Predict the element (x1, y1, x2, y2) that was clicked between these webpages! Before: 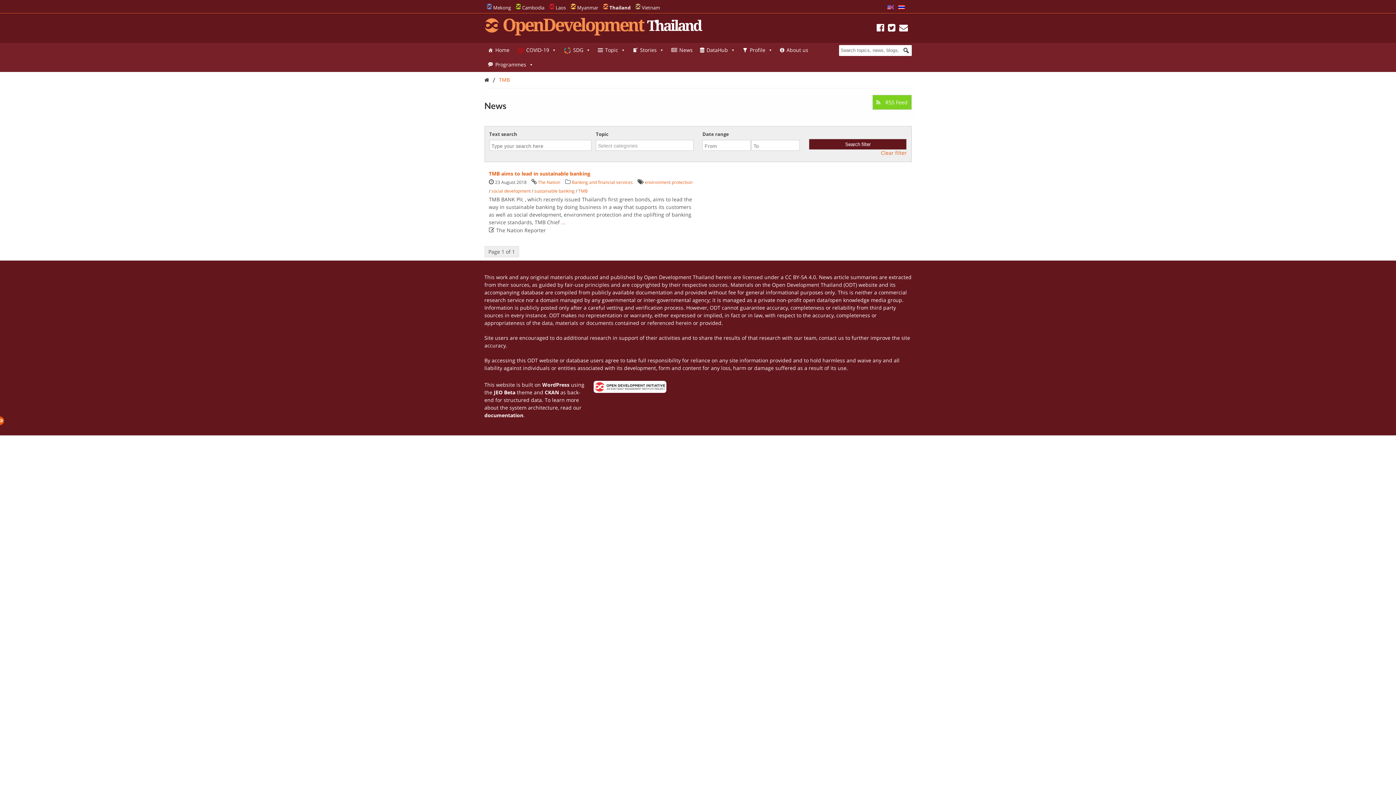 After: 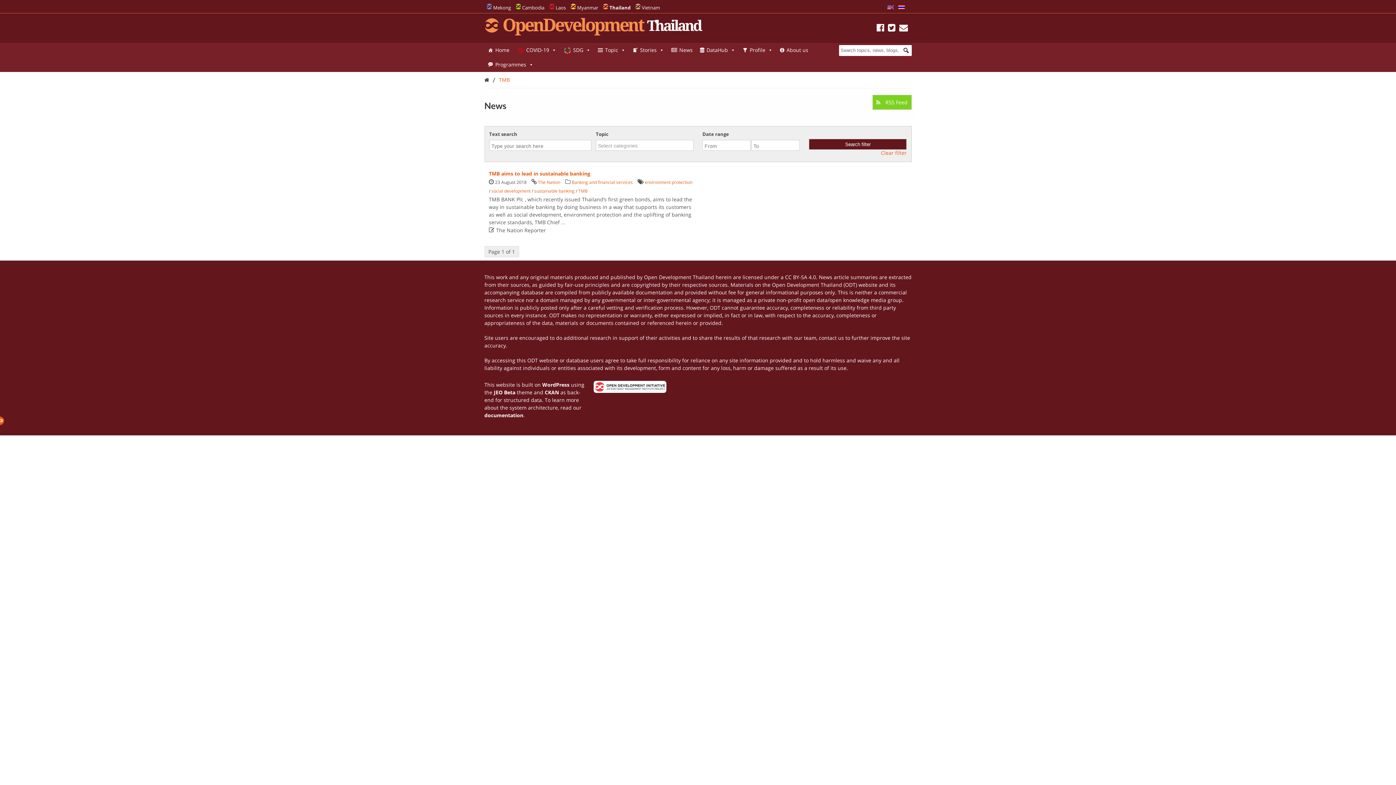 Action: bbox: (881, 149, 907, 156) label: Clear filter